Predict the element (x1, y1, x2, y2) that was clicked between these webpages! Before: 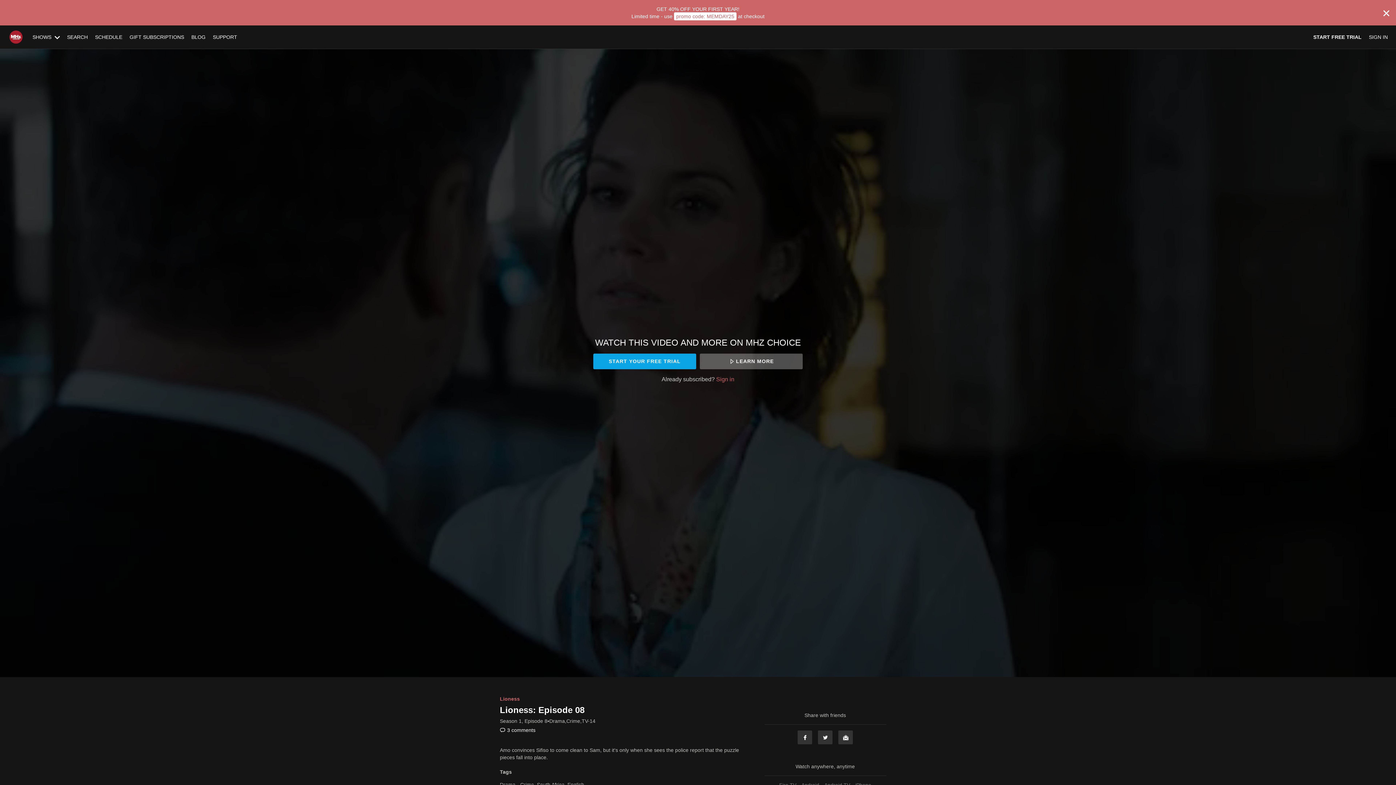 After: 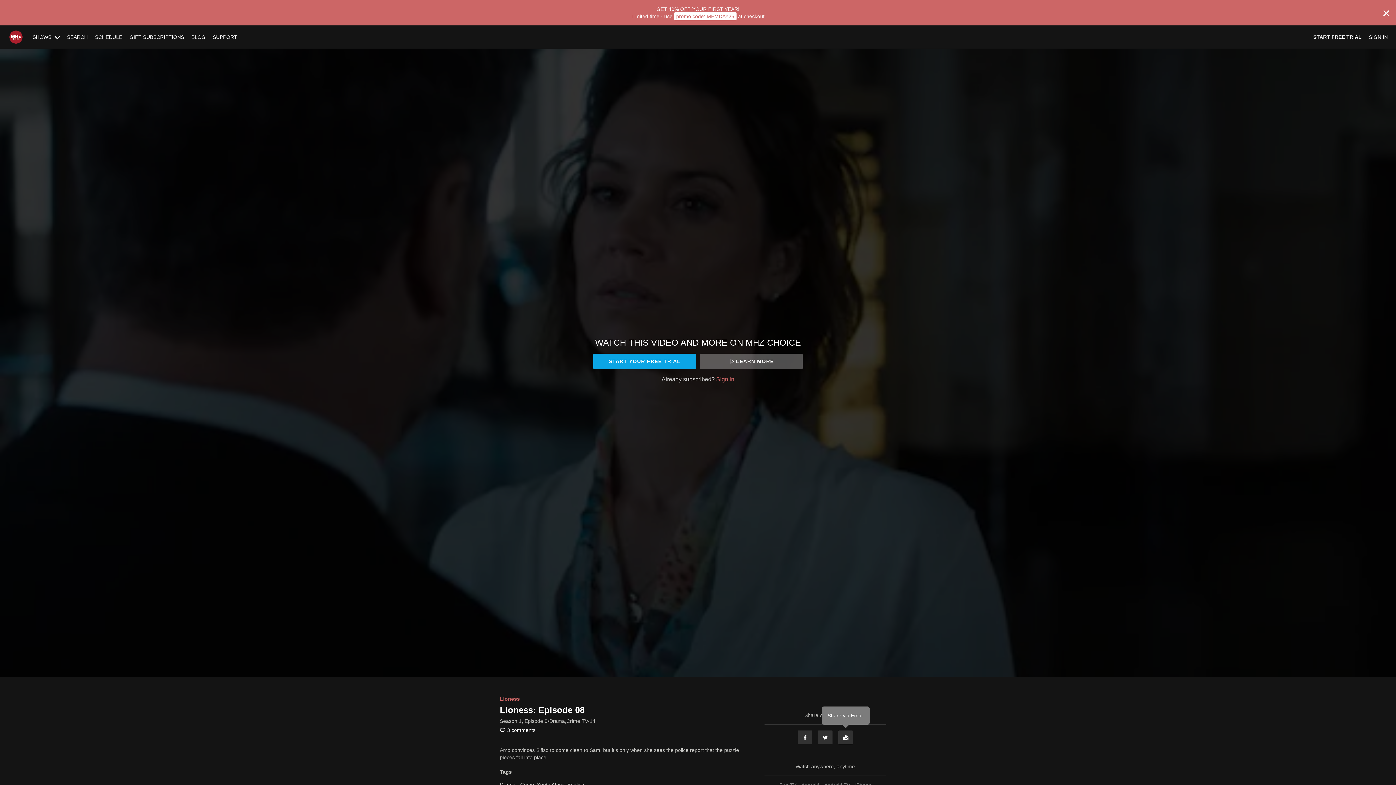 Action: bbox: (838, 730, 853, 745) label: Email